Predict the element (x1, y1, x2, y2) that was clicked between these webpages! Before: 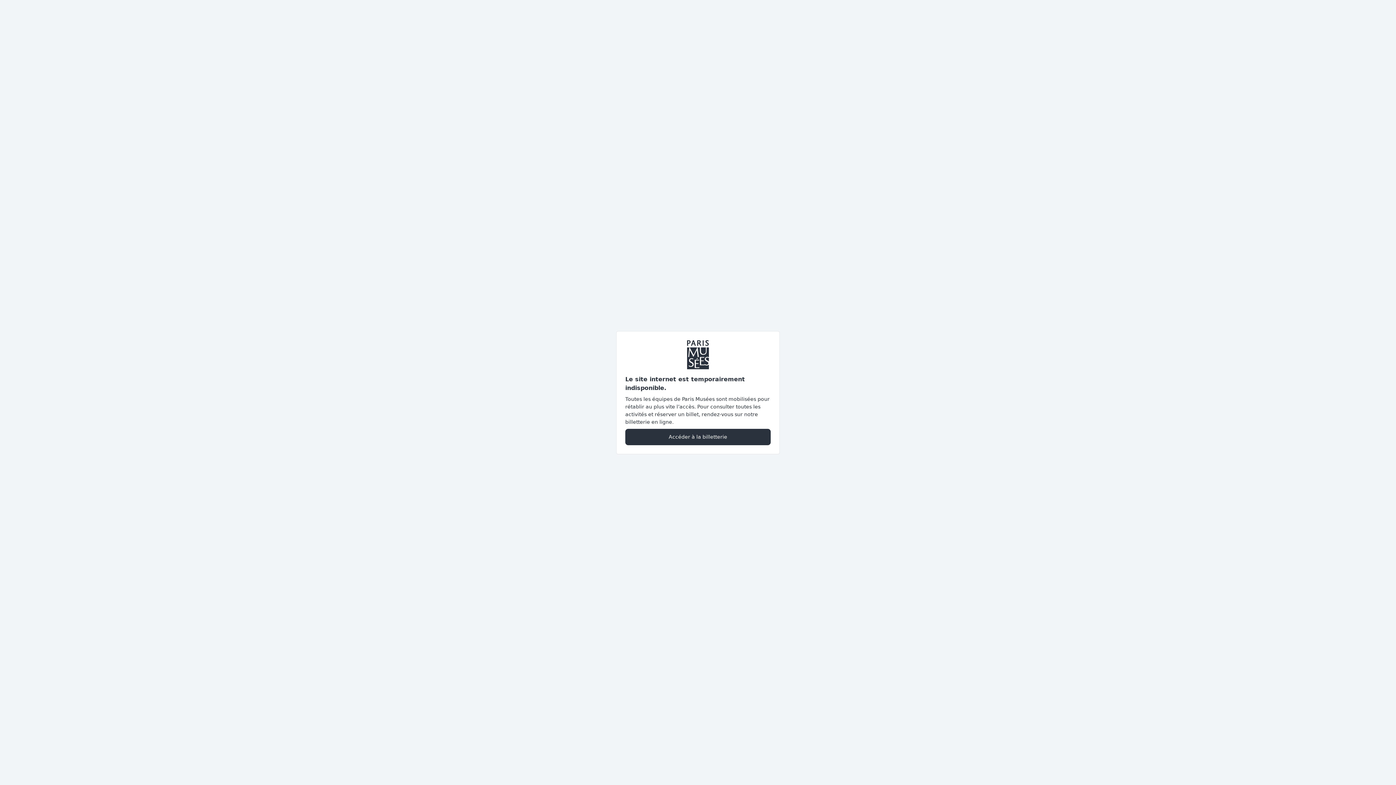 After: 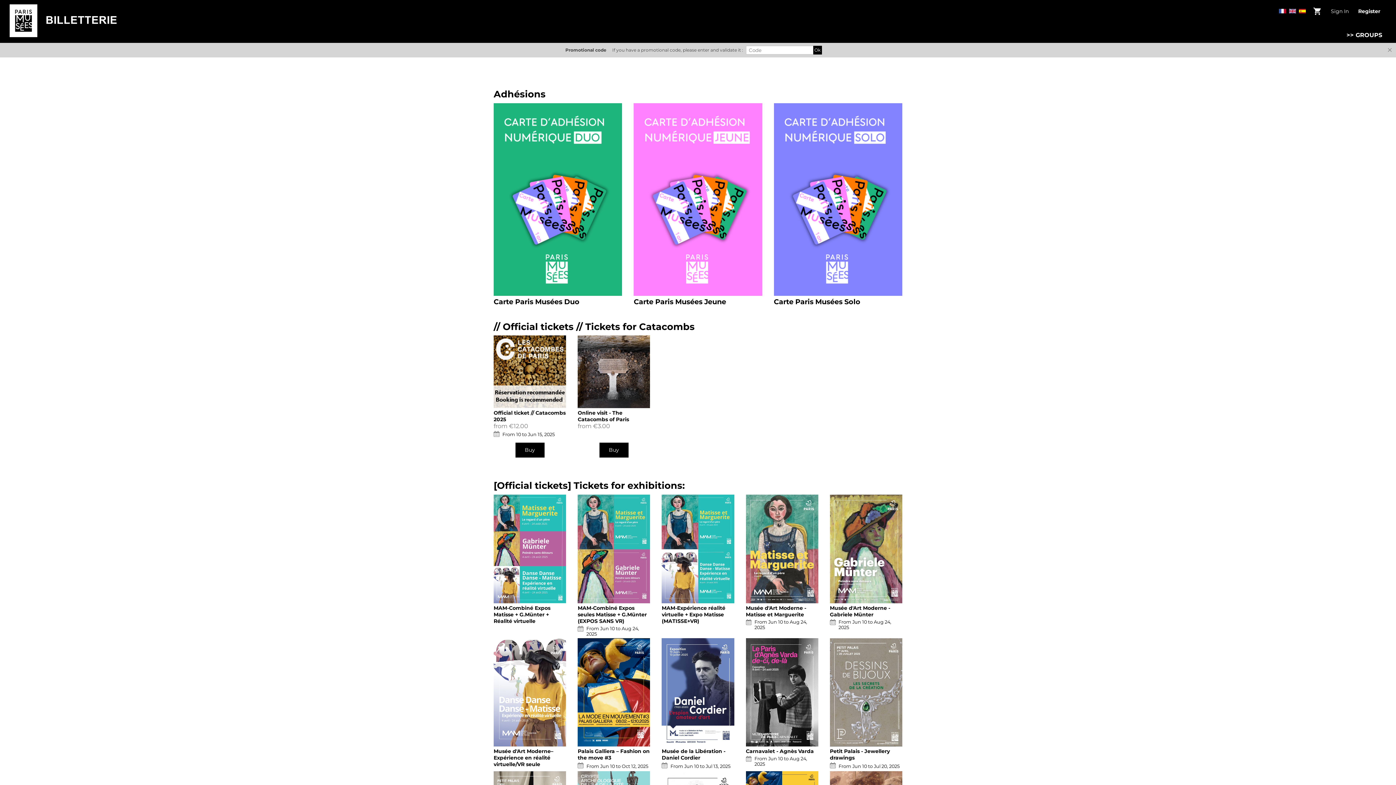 Action: bbox: (625, 428, 770, 445) label: Accéder à la billetterie